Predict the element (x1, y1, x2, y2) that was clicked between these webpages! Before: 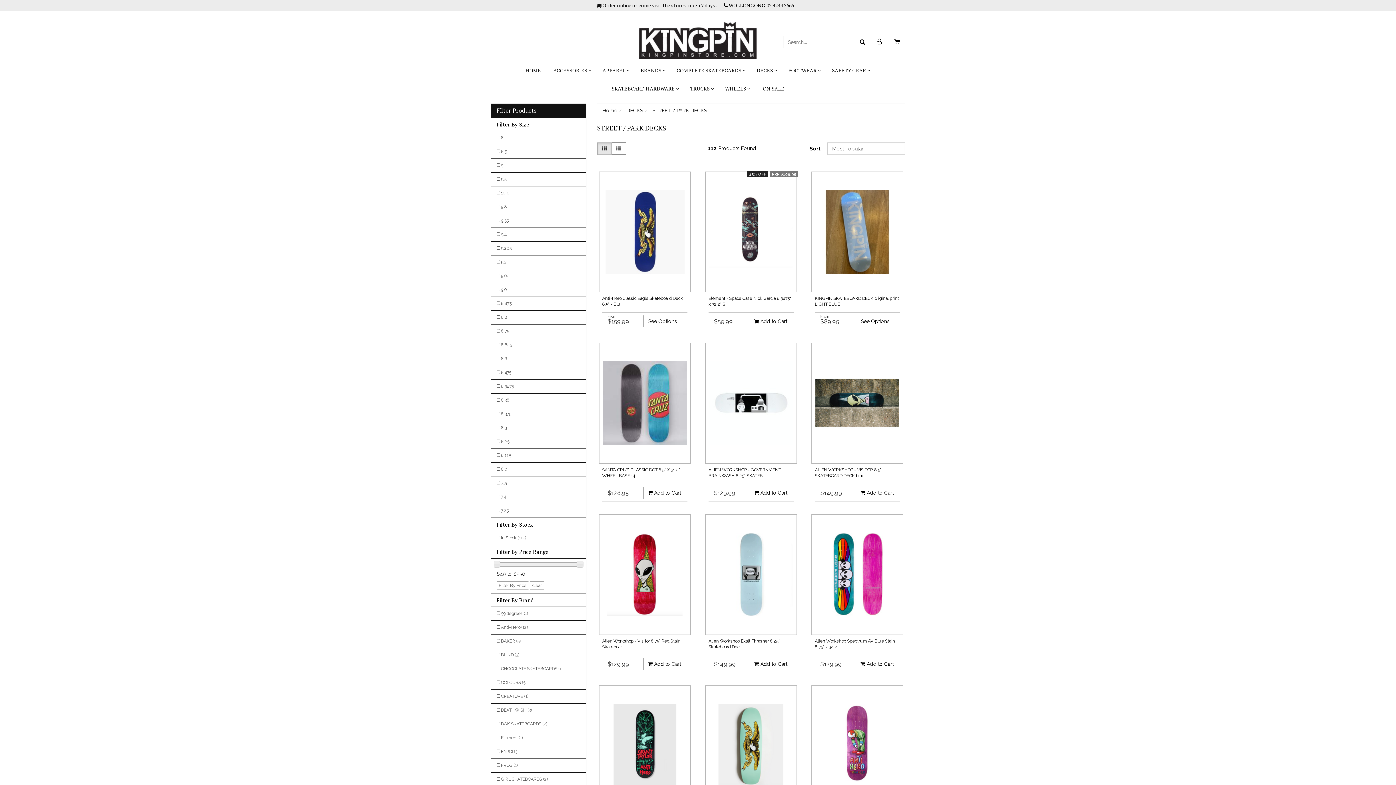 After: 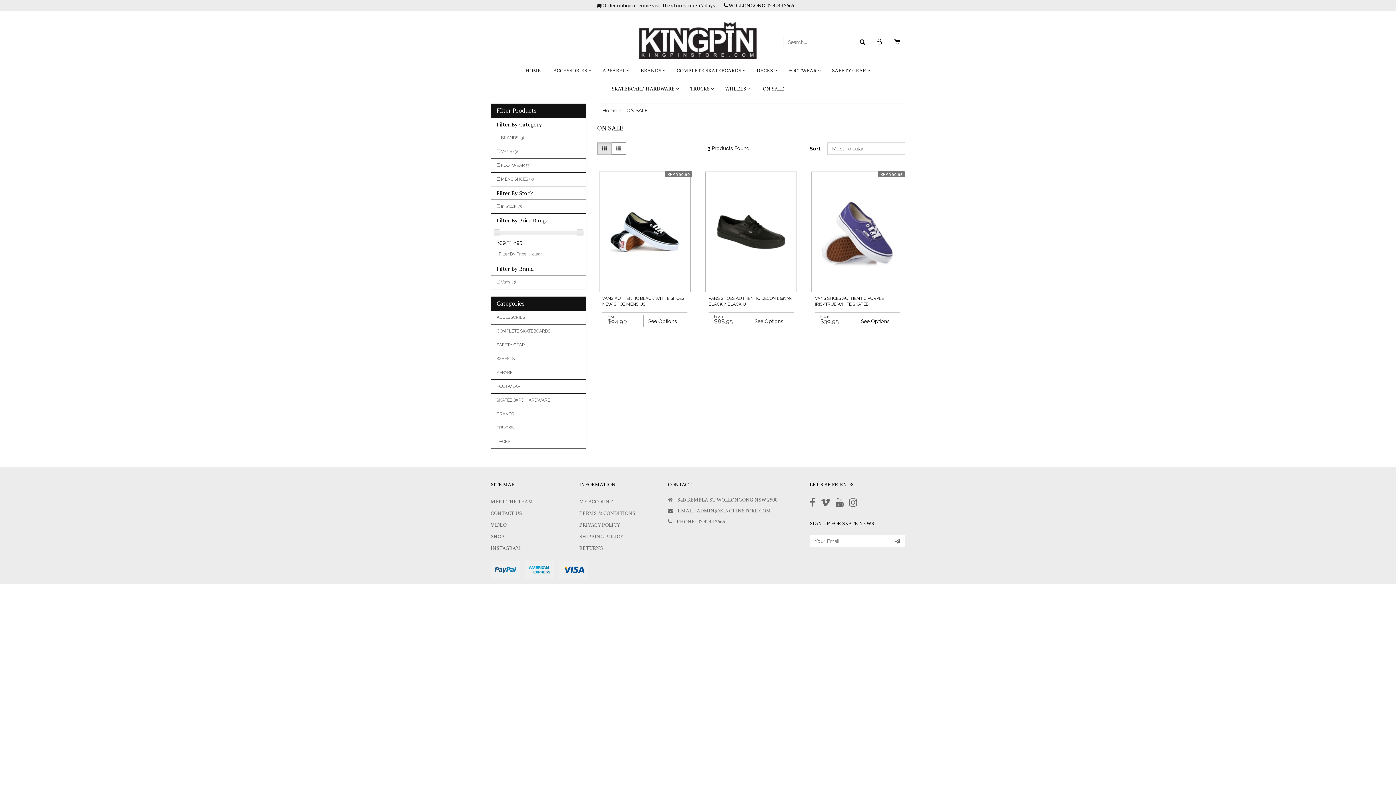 Action: label: ON SALE bbox: (757, 79, 790, 97)